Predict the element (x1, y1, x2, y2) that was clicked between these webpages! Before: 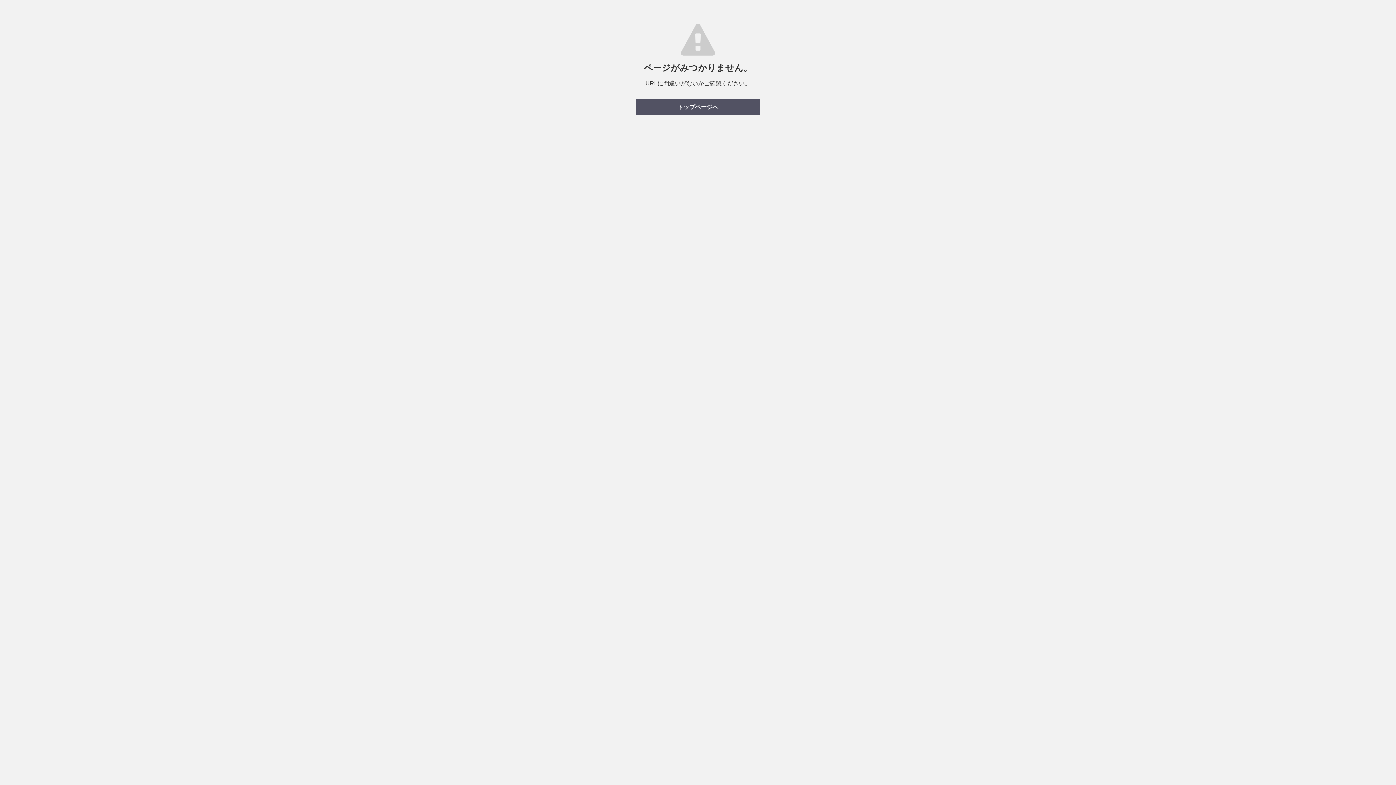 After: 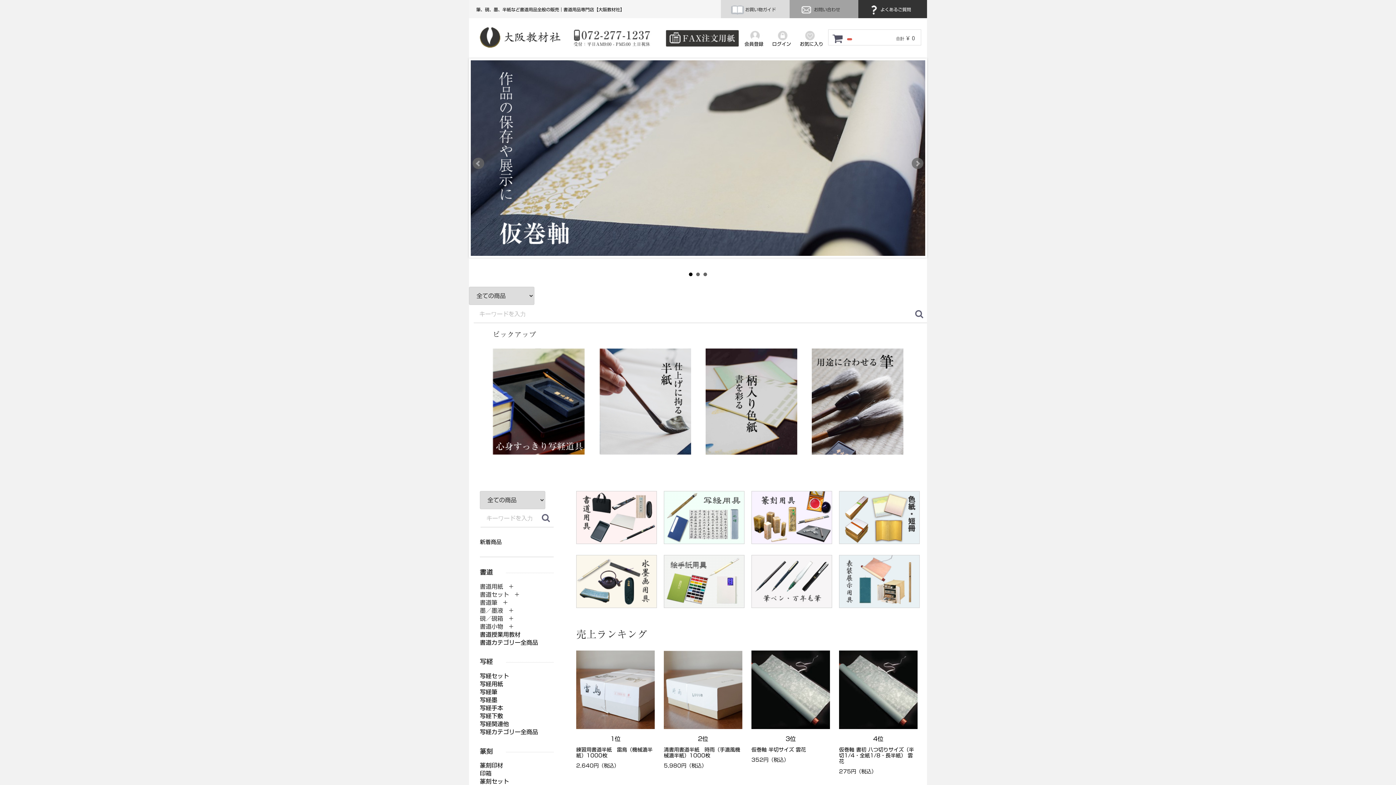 Action: label: トップページへ bbox: (636, 99, 760, 115)